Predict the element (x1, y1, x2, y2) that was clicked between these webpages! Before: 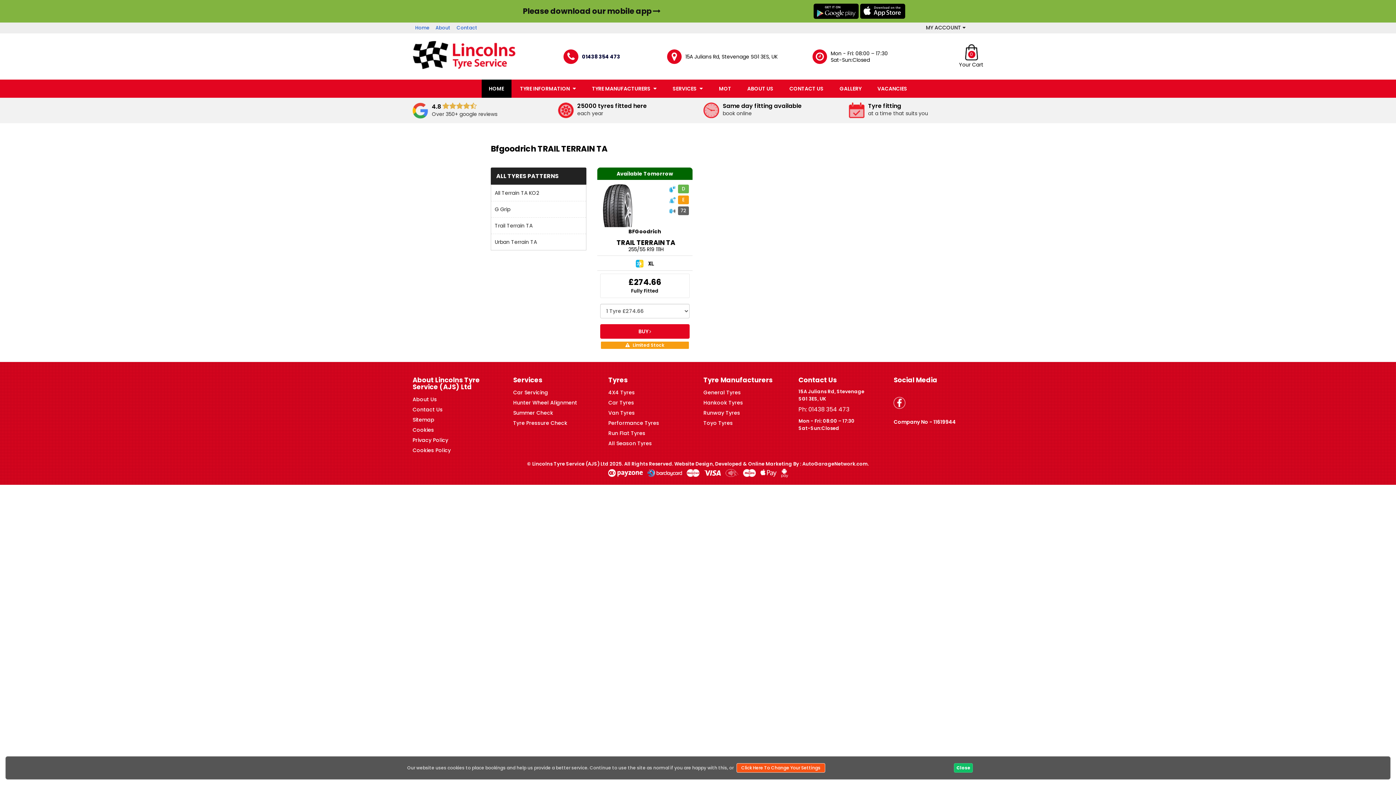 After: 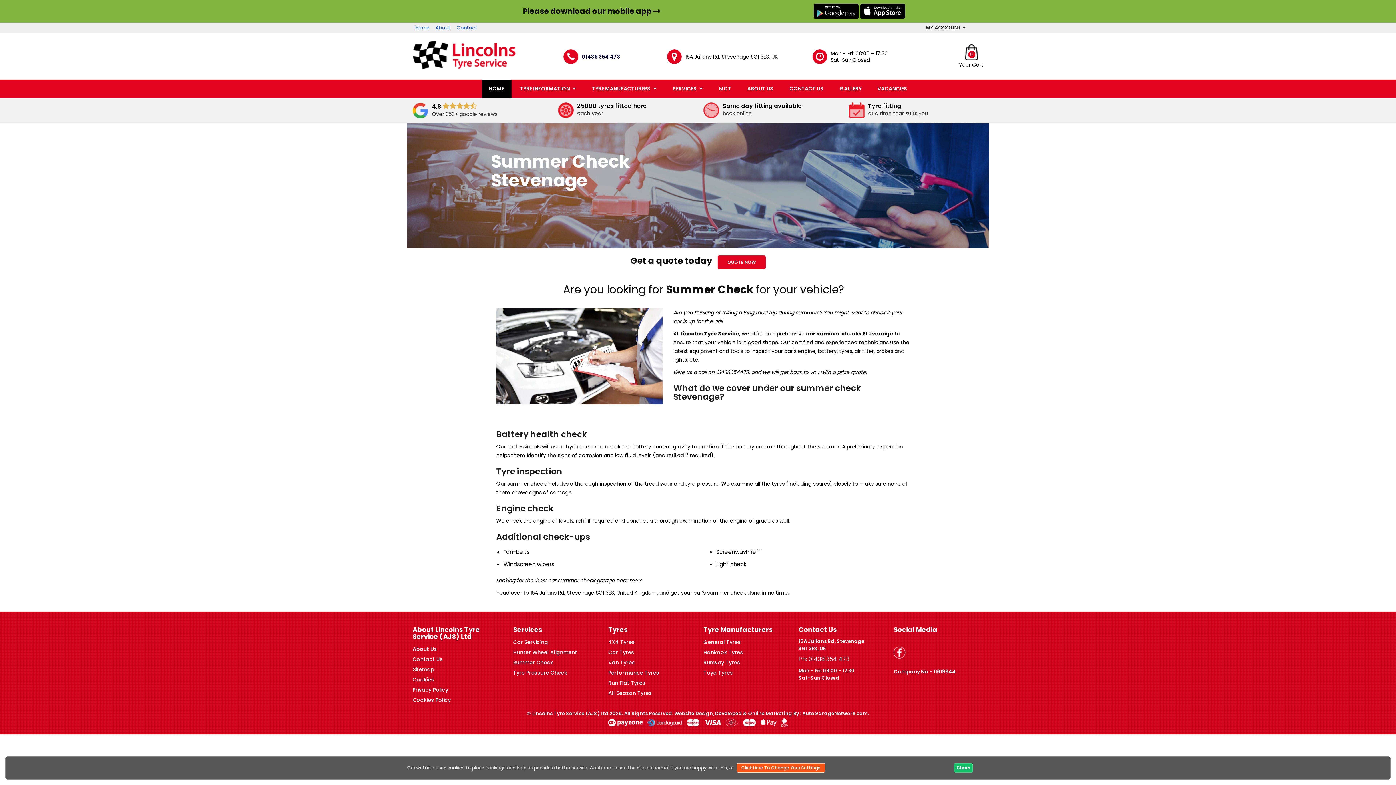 Action: label: Summer Check bbox: (513, 408, 553, 417)